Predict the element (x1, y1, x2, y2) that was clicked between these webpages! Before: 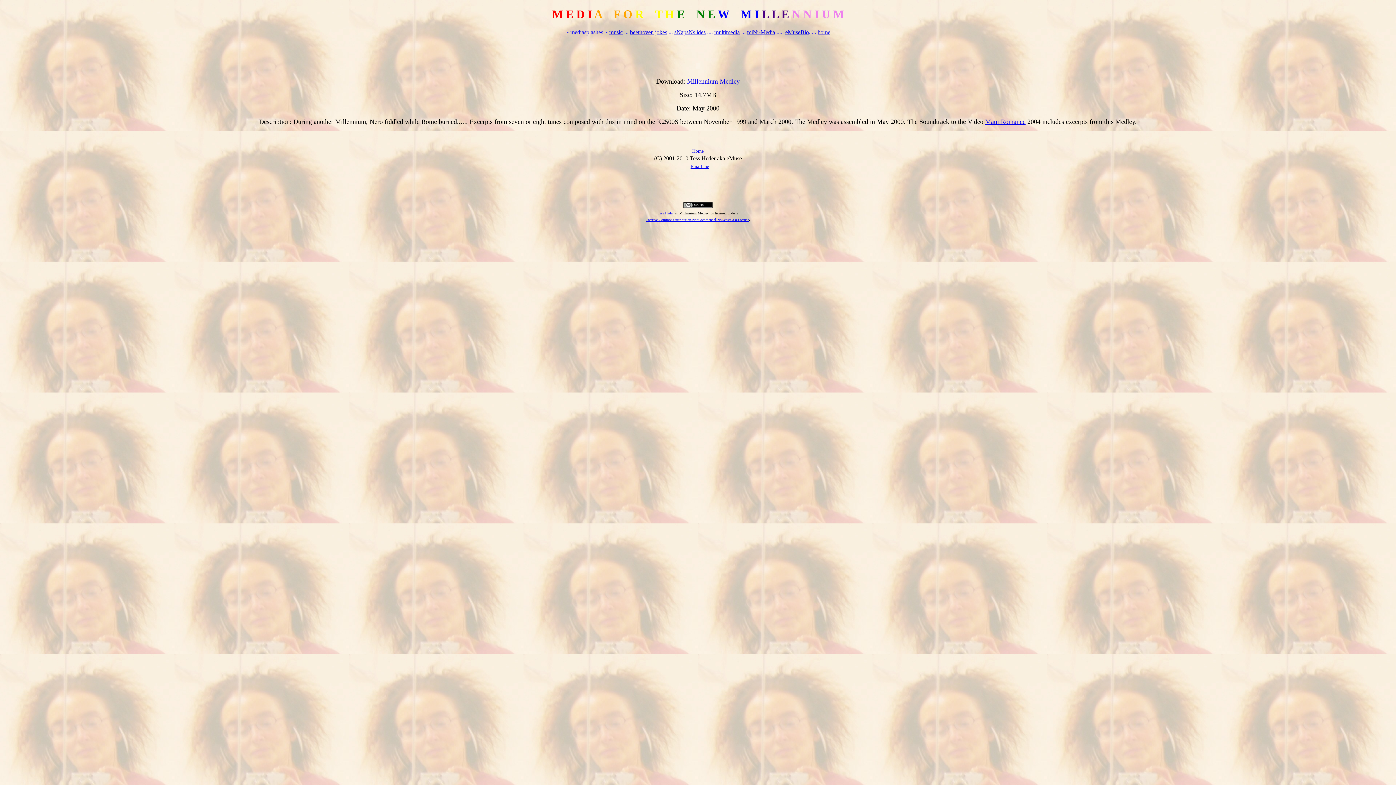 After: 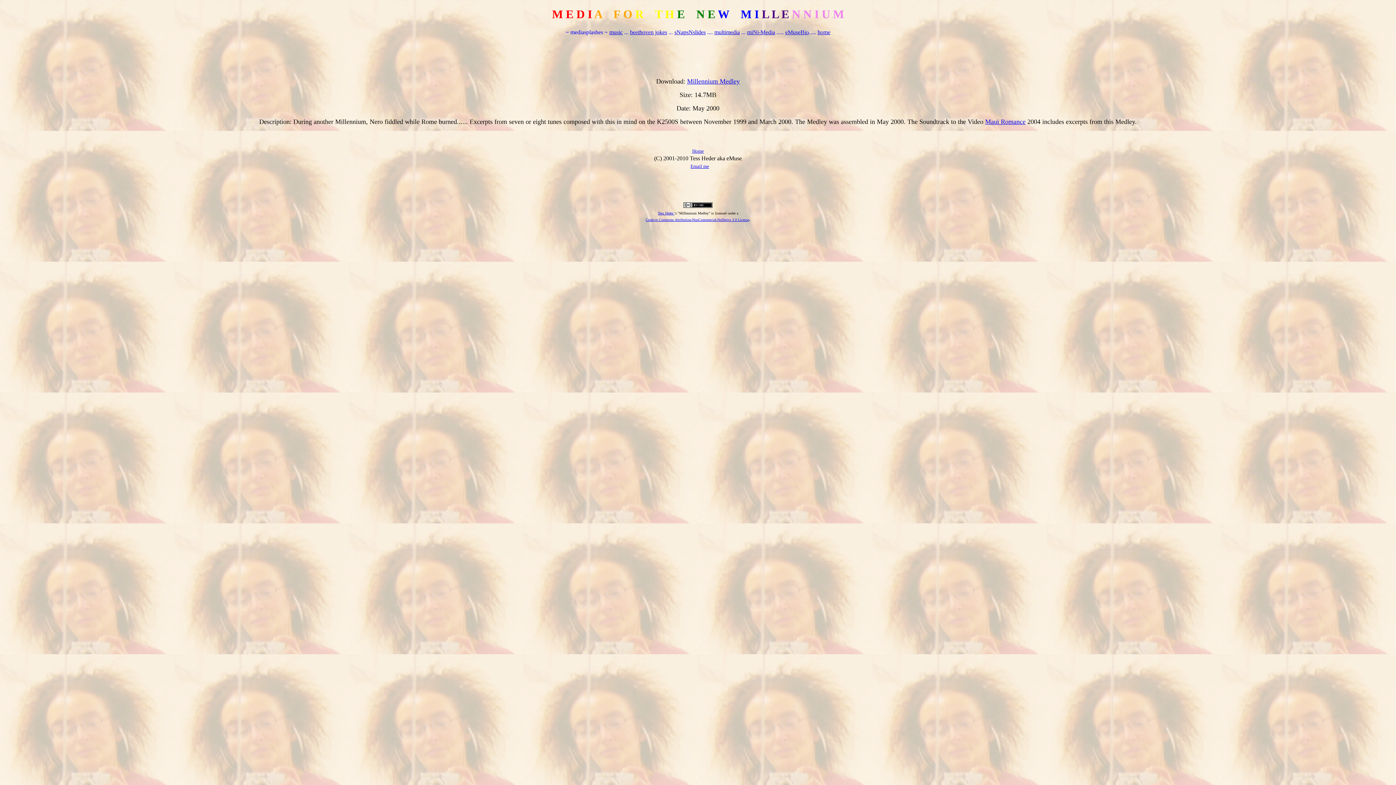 Action: bbox: (690, 162, 709, 169) label: Email me